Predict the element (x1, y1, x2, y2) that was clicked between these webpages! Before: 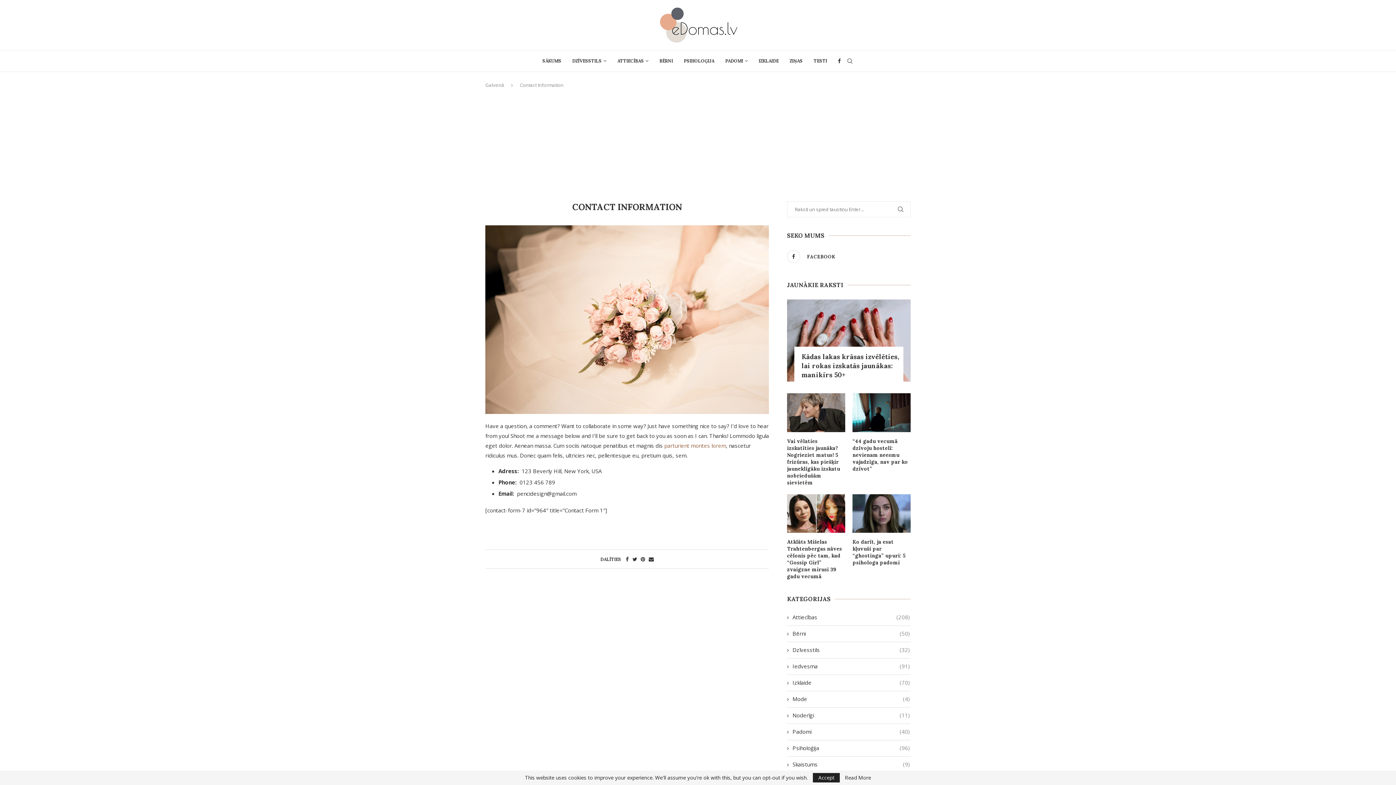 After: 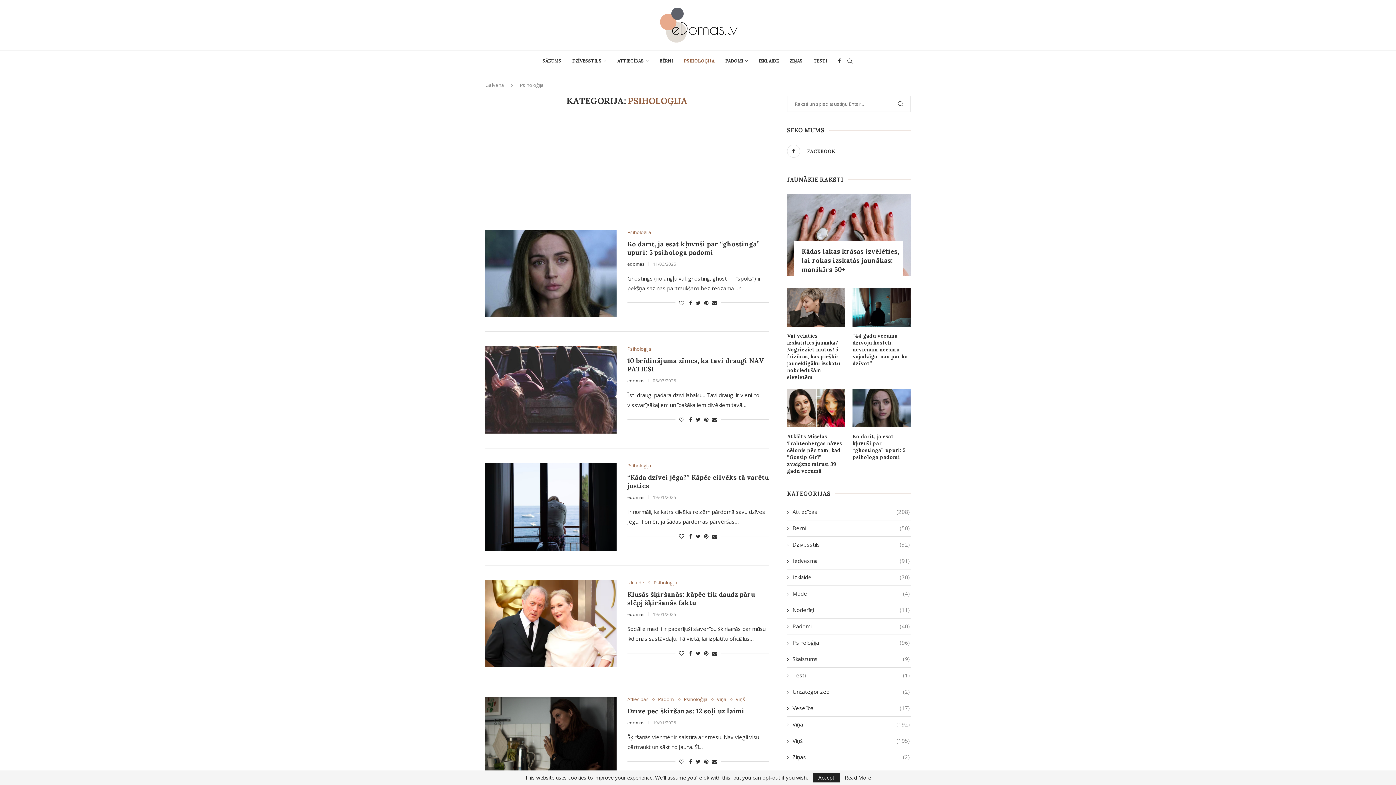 Action: label: Psiholoģija
(96) bbox: (787, 744, 910, 752)